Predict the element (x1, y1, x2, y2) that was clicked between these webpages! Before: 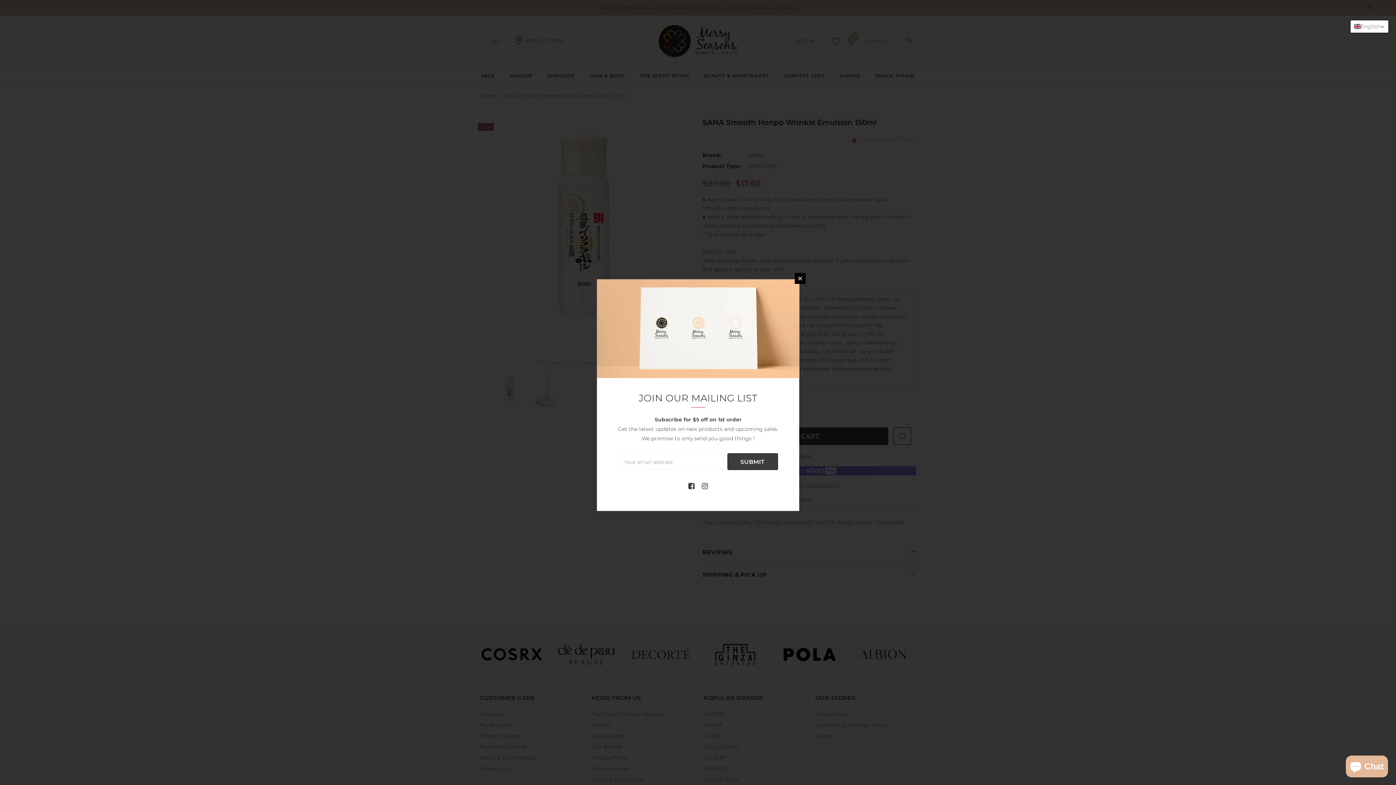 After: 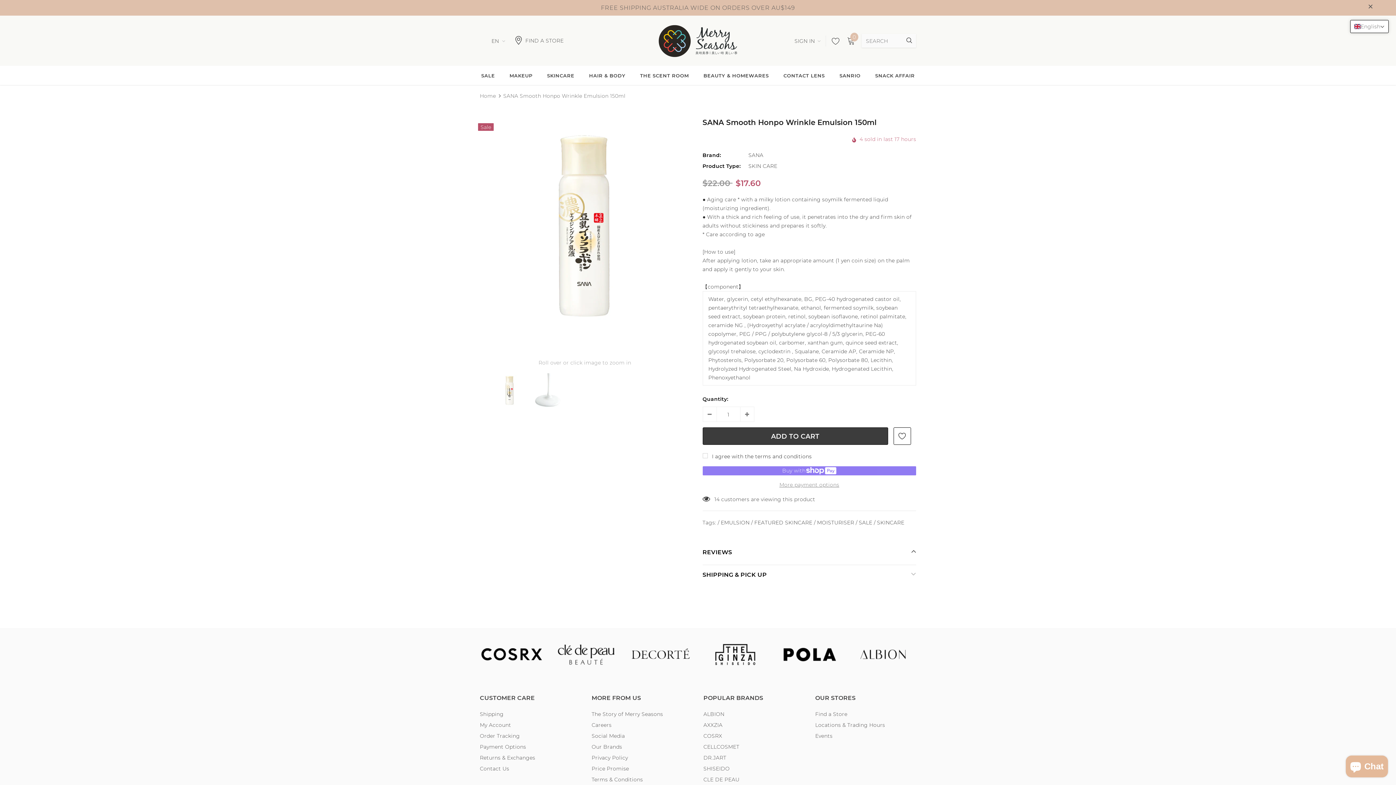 Action: bbox: (794, 273, 805, 284)